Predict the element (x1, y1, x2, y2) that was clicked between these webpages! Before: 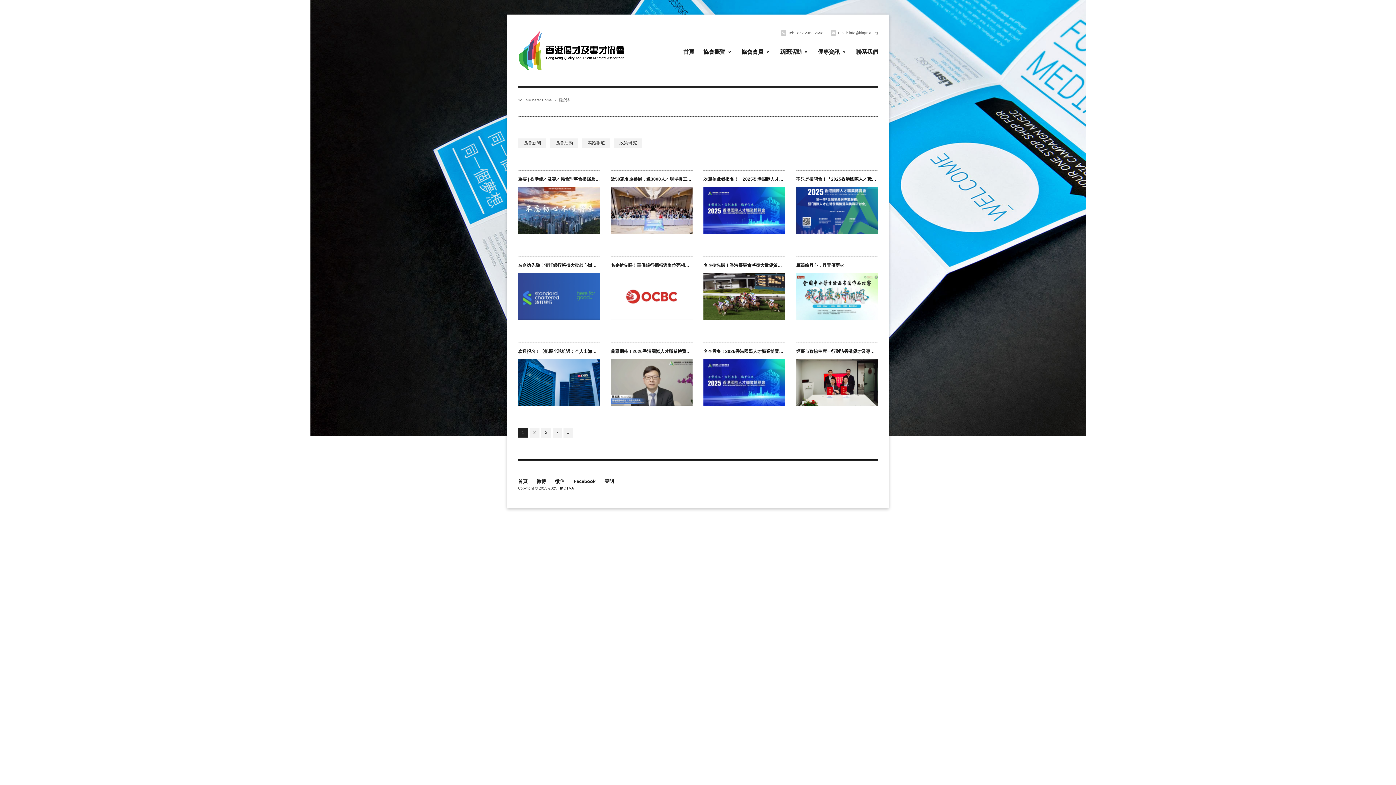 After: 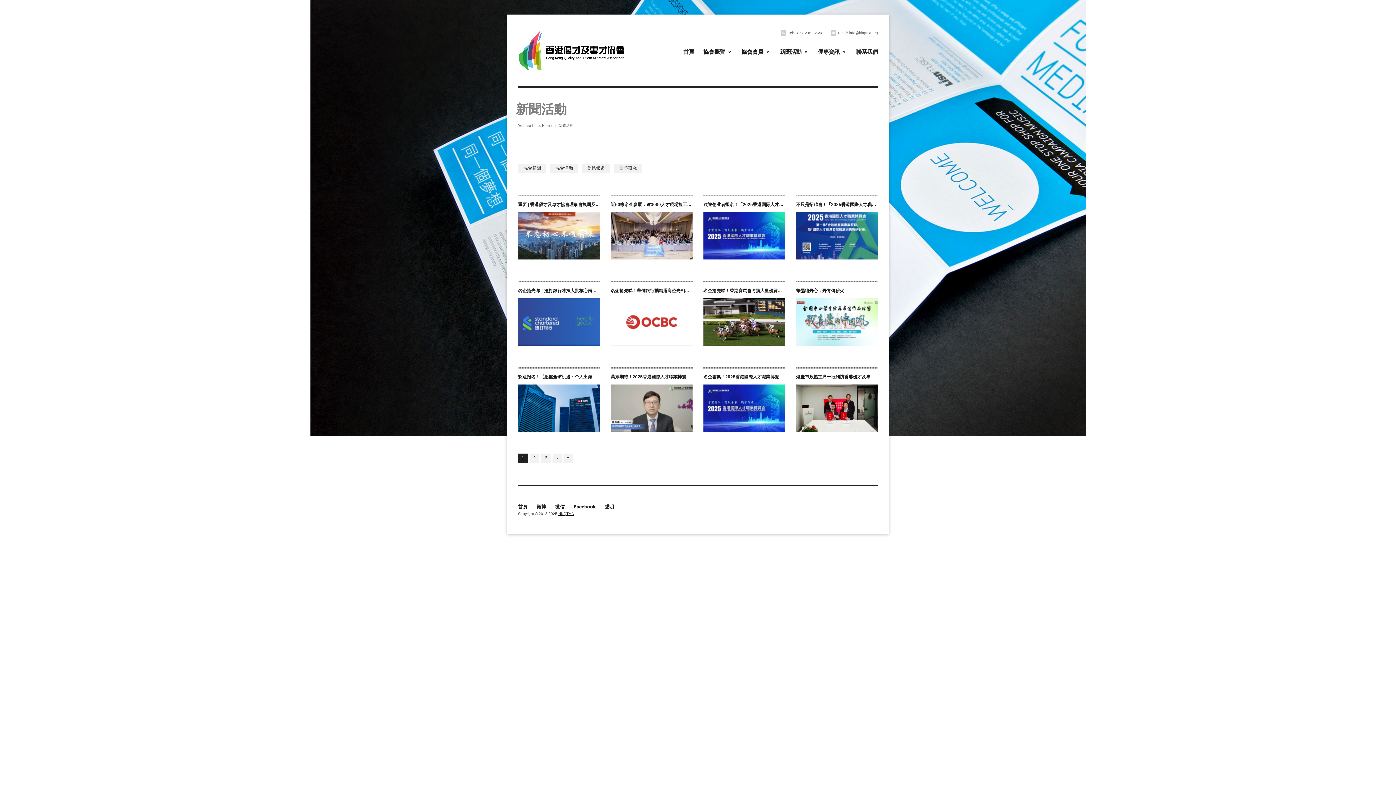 Action: label: 新聞活動 bbox: (780, 45, 809, 58)